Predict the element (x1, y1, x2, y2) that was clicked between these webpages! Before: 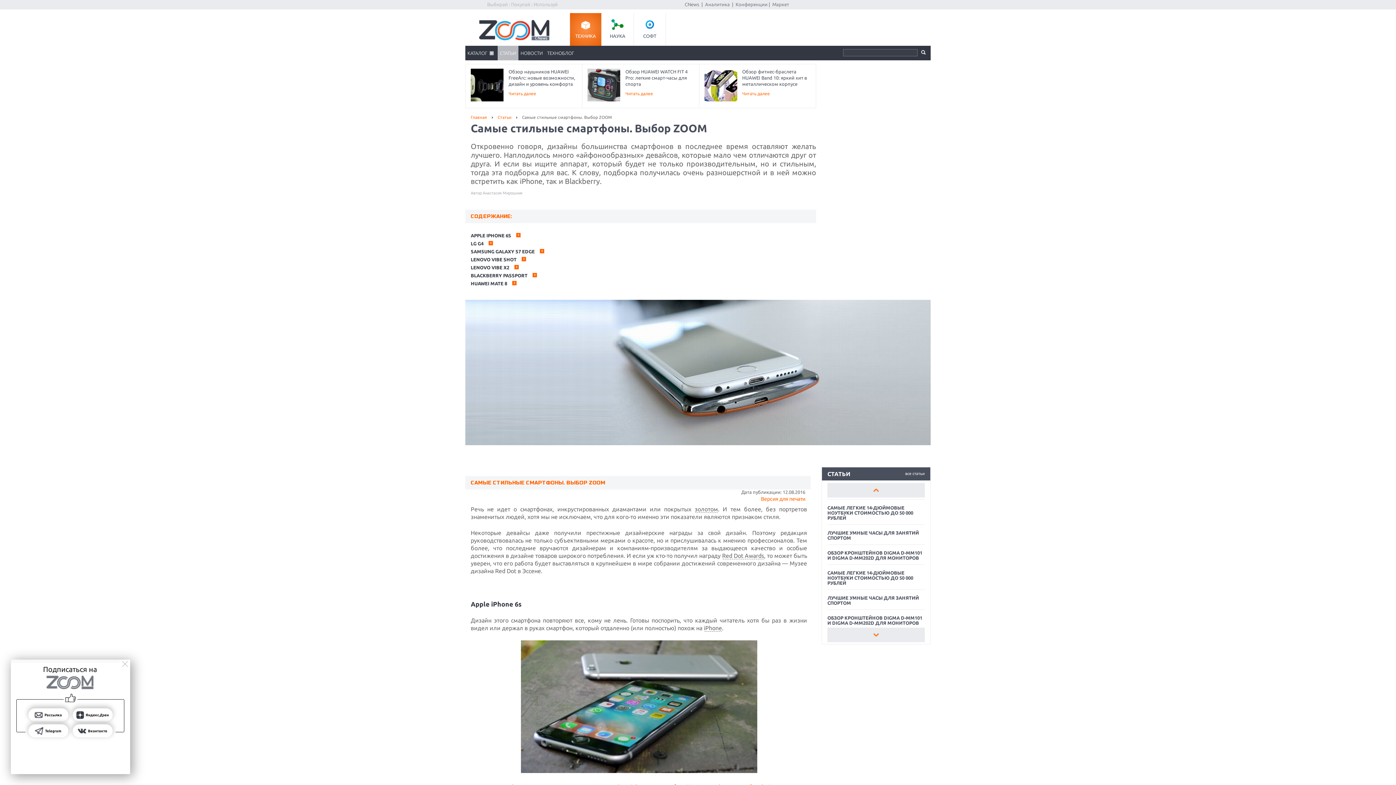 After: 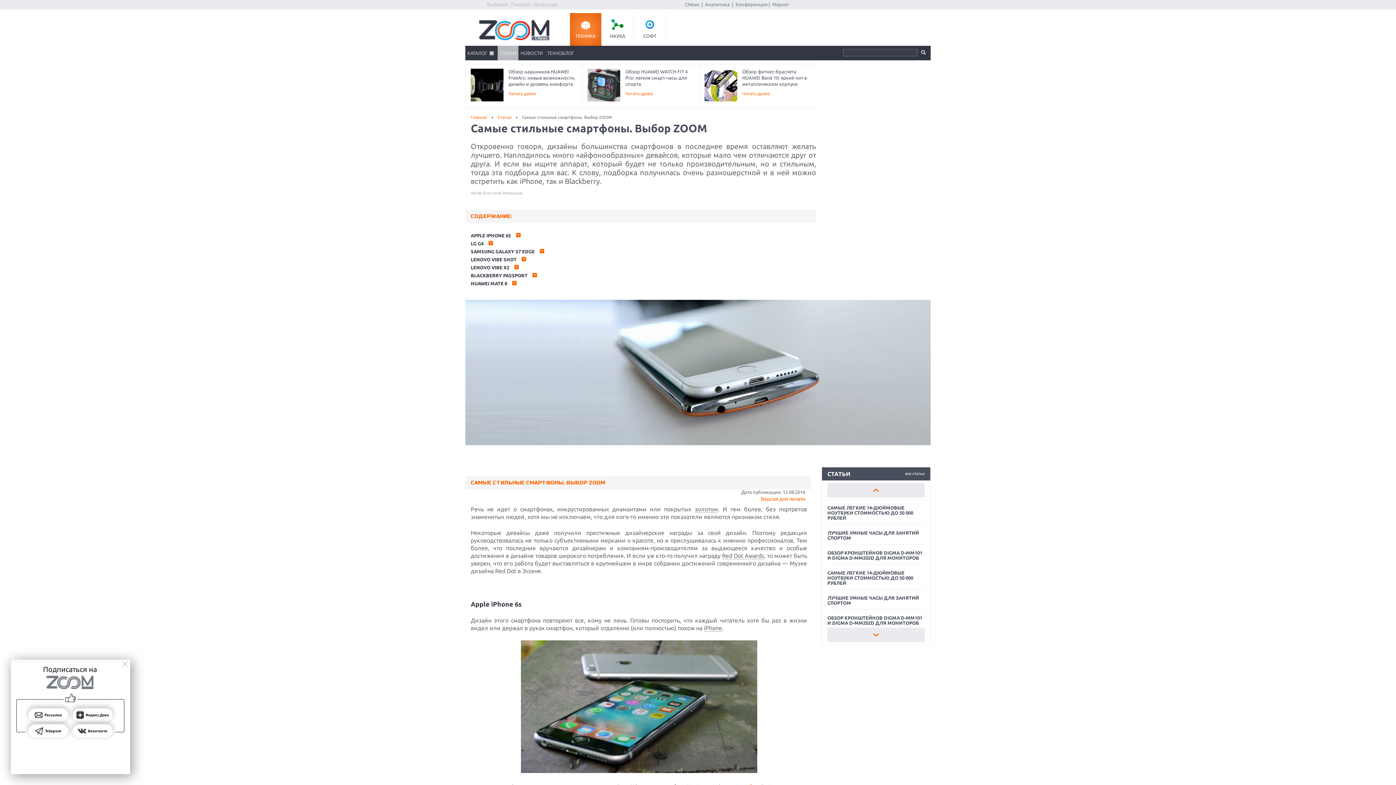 Action: label: Telegram bbox: (28, 724, 68, 737)